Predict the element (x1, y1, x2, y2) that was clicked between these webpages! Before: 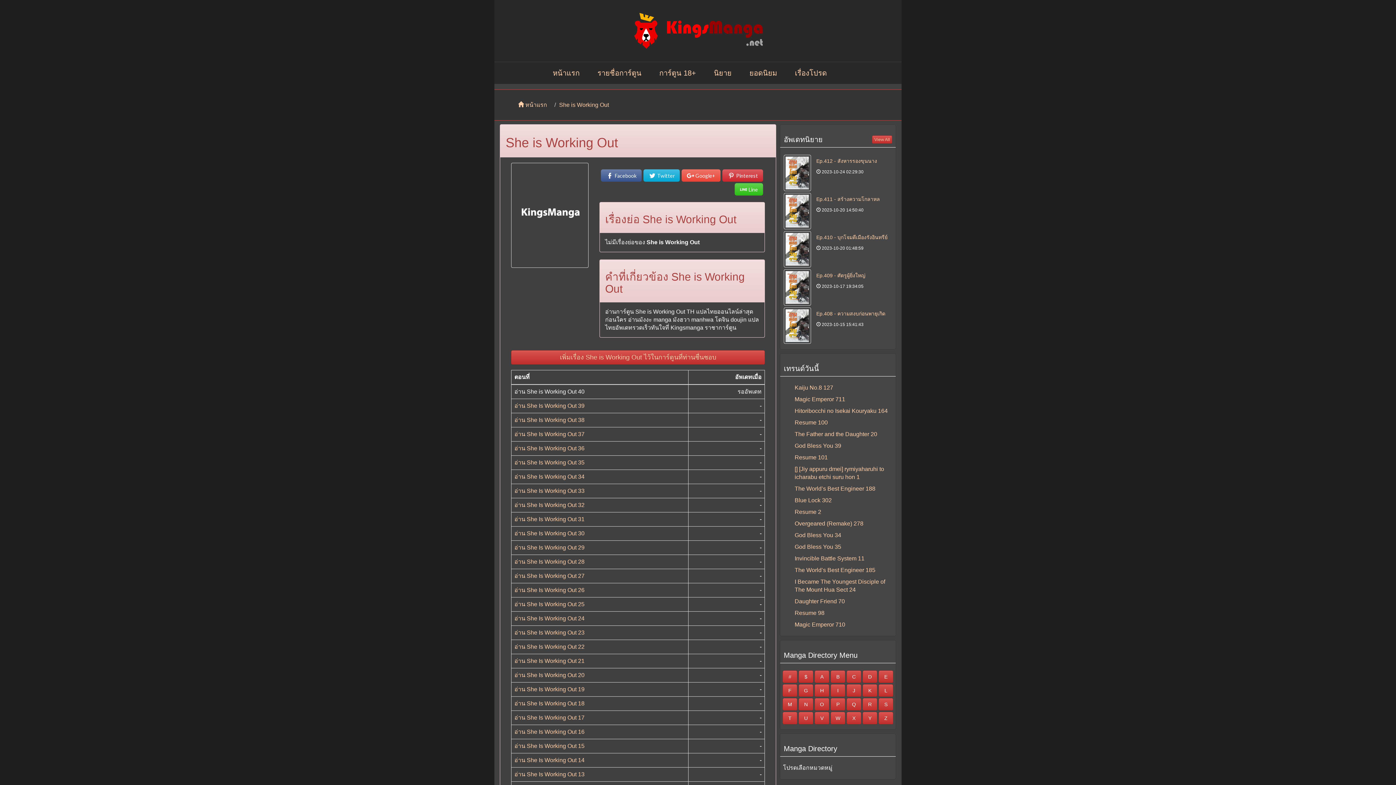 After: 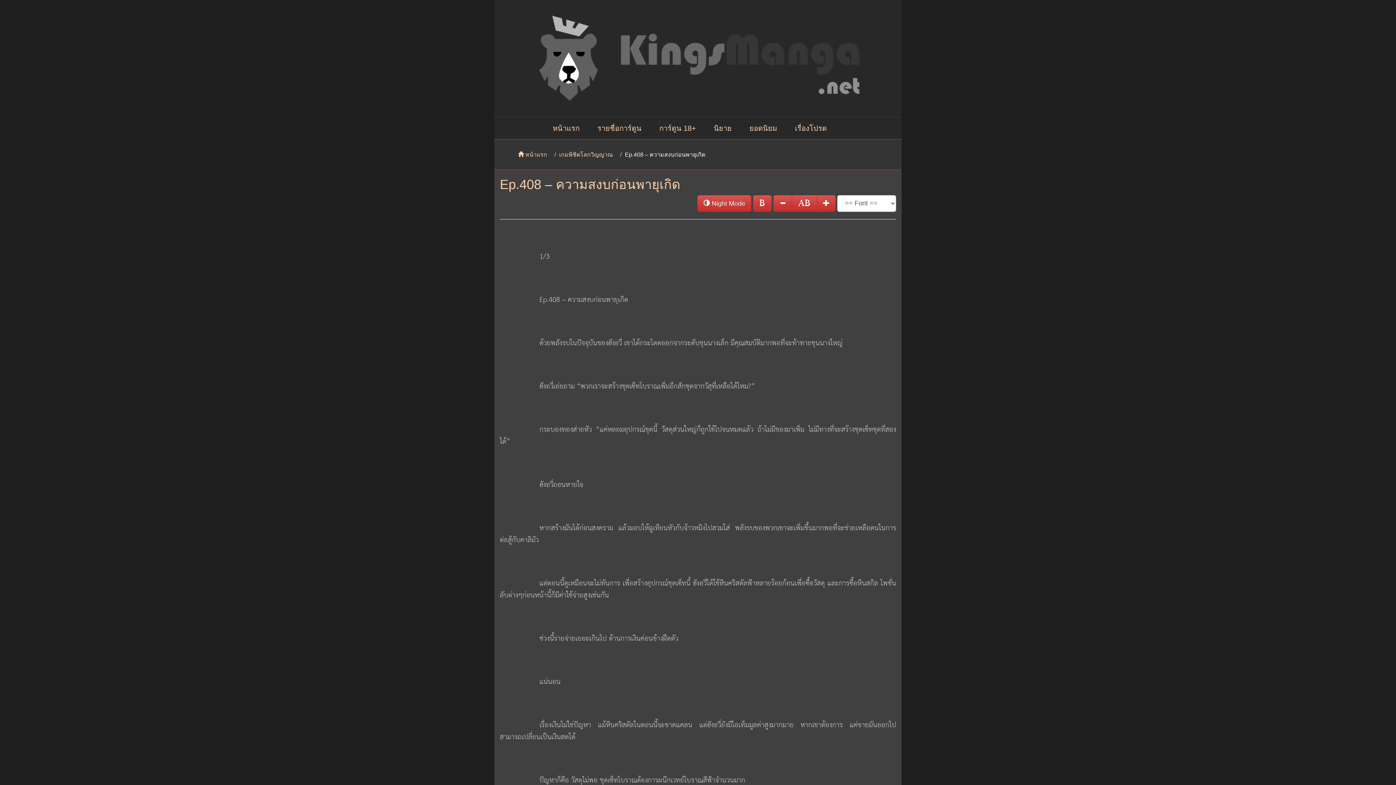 Action: label: Ep.408 - ความสงบก่อนพายุเกิด bbox: (816, 310, 885, 316)